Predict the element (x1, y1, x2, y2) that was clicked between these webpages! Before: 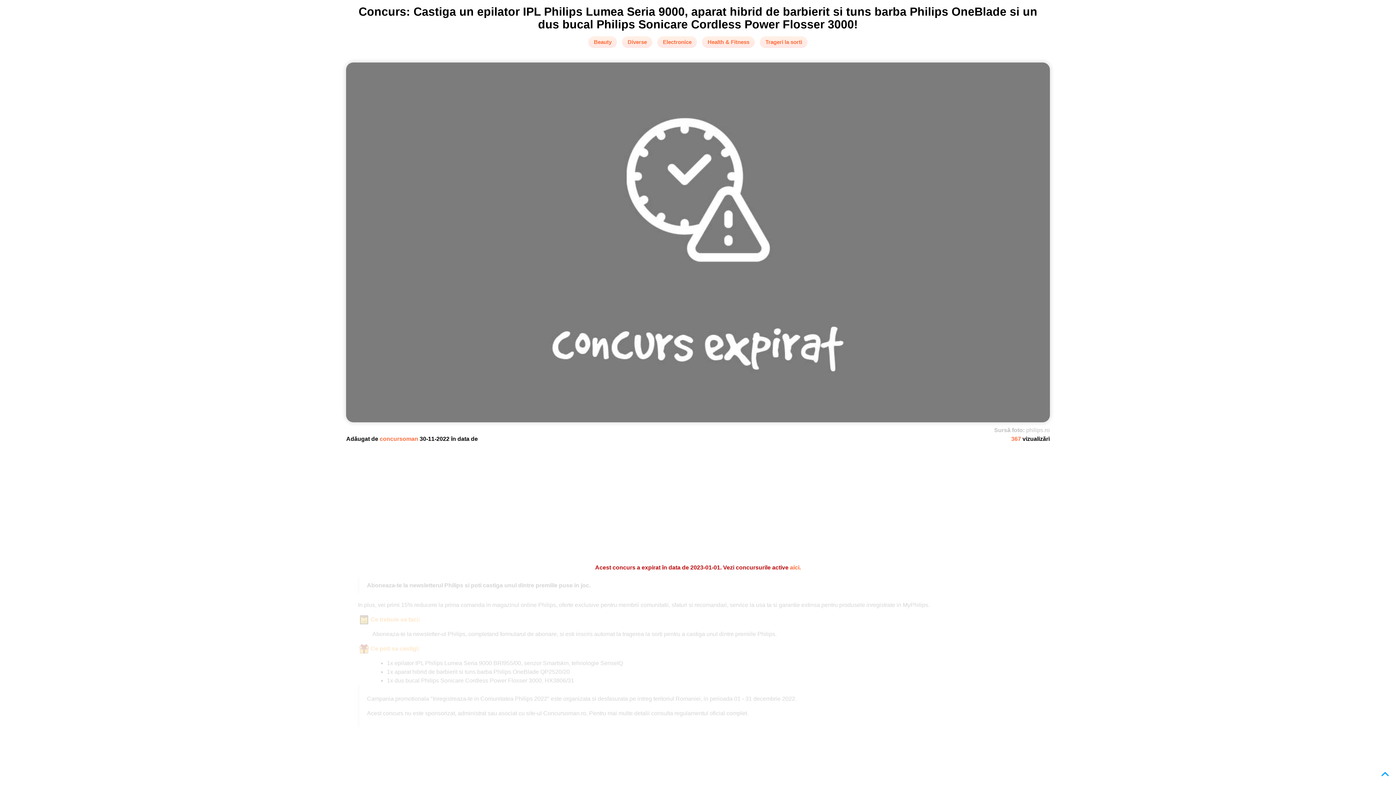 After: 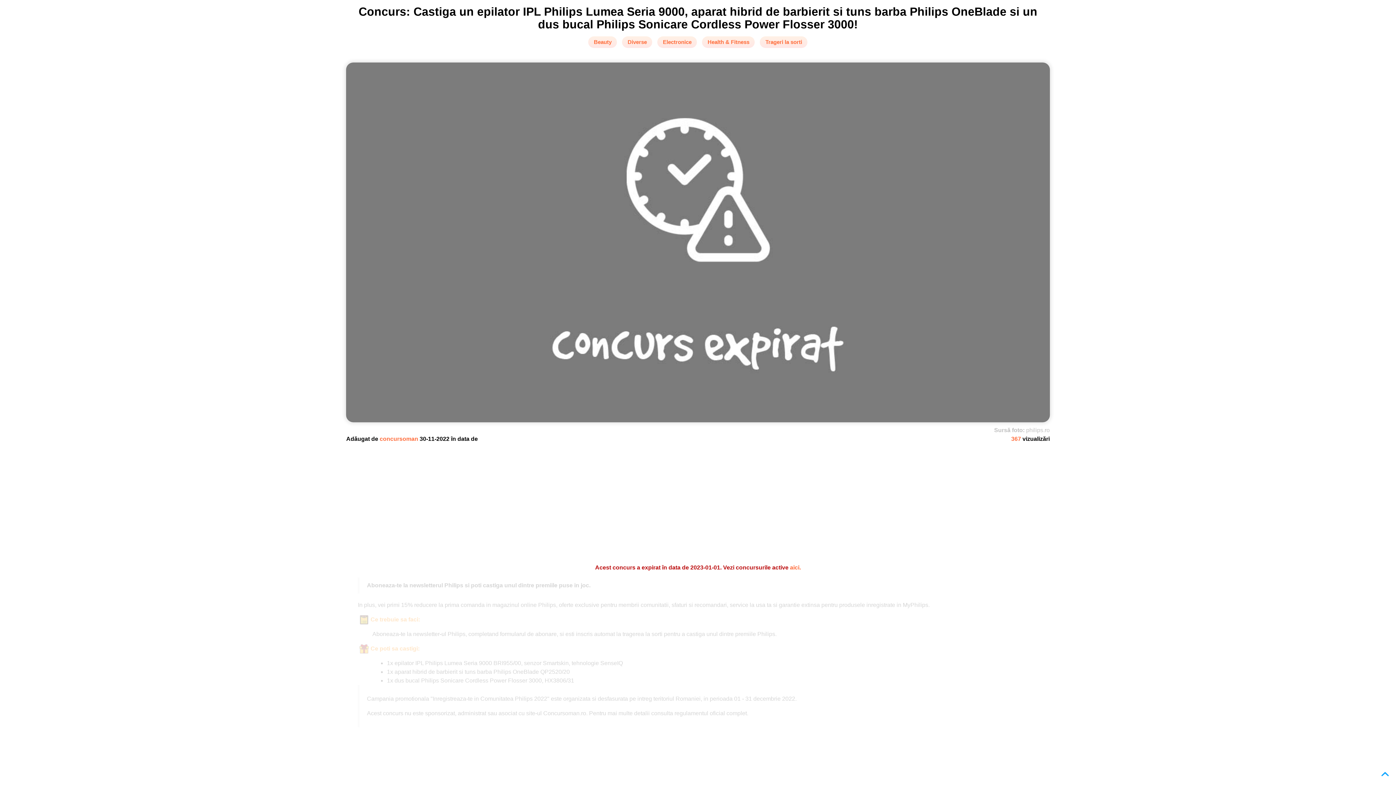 Action: bbox: (357, 449, 1038, 550)